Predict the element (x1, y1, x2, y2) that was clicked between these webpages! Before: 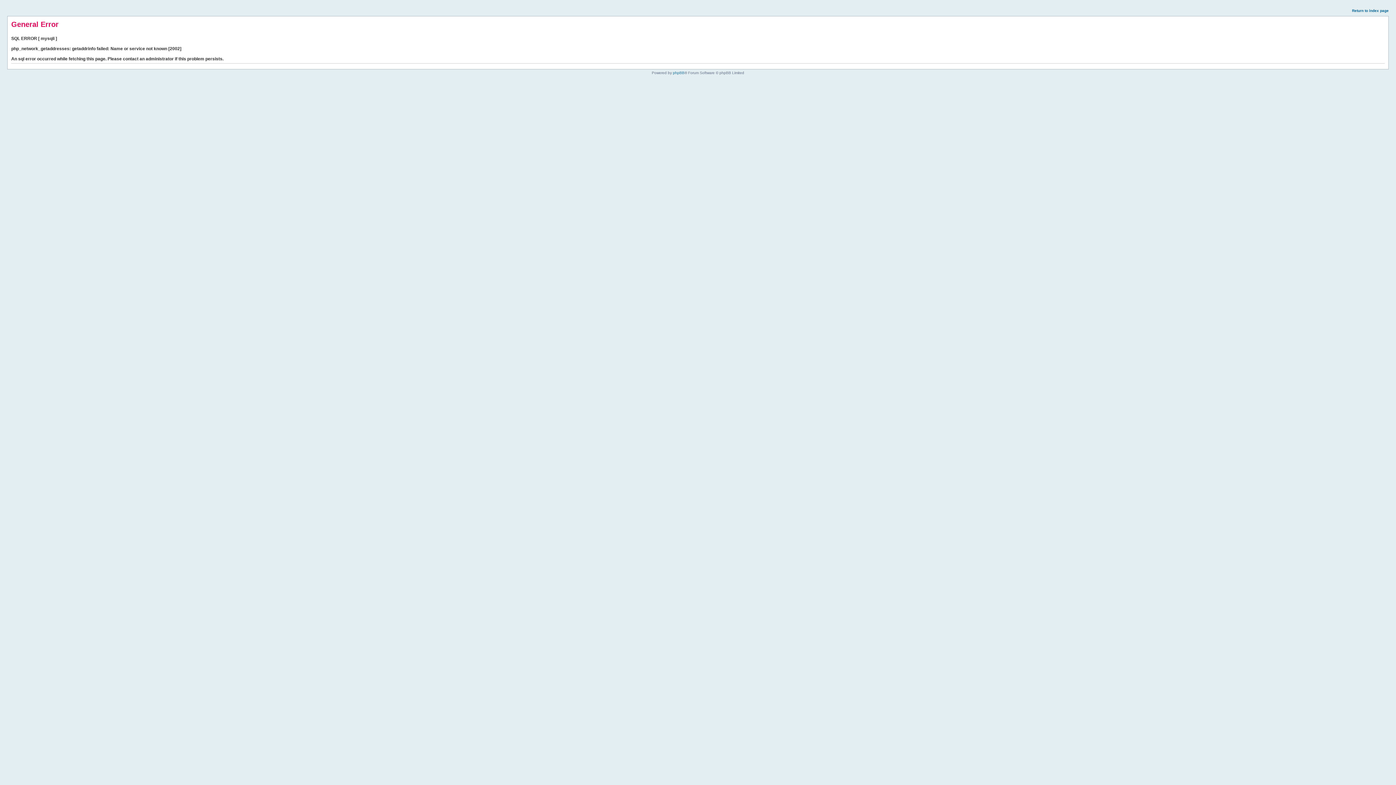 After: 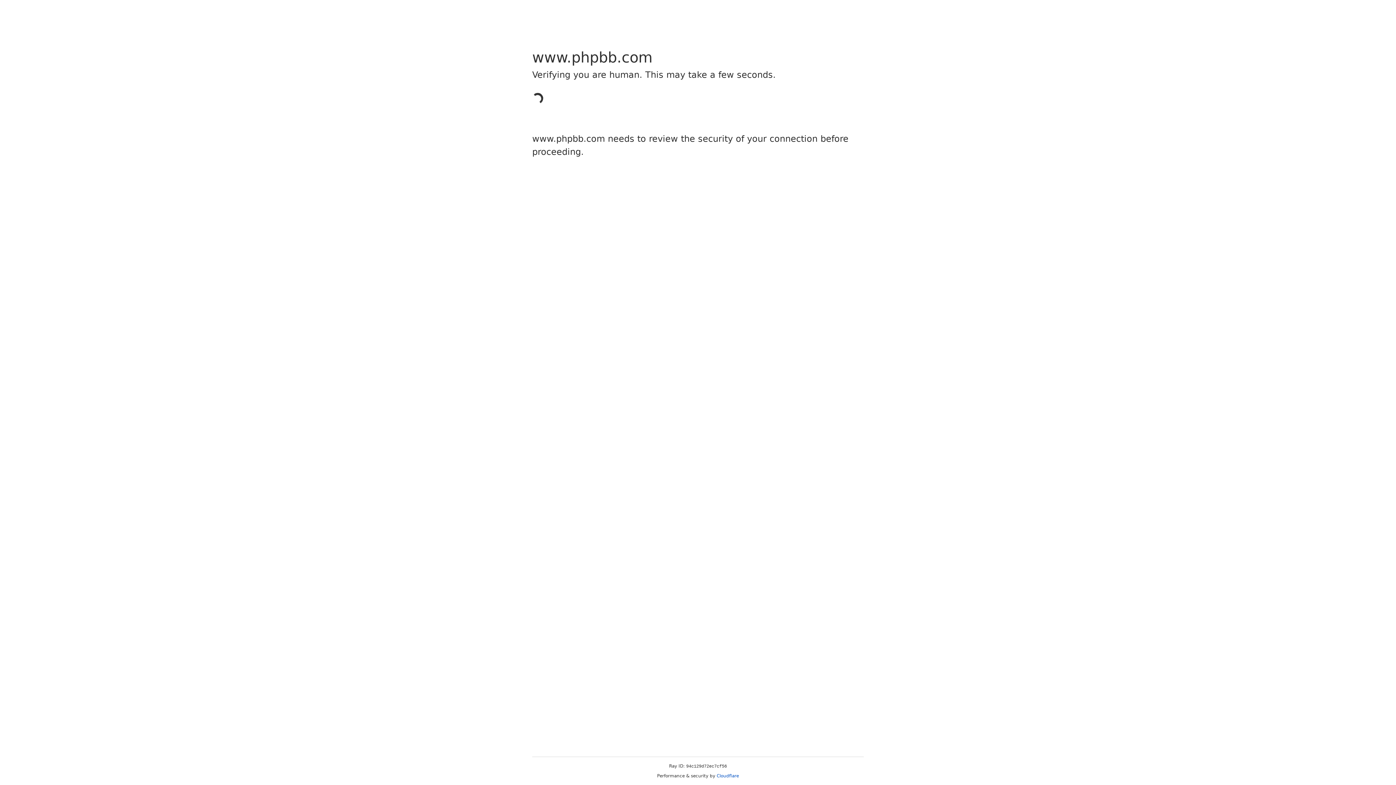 Action: label: phpBB bbox: (673, 70, 684, 74)